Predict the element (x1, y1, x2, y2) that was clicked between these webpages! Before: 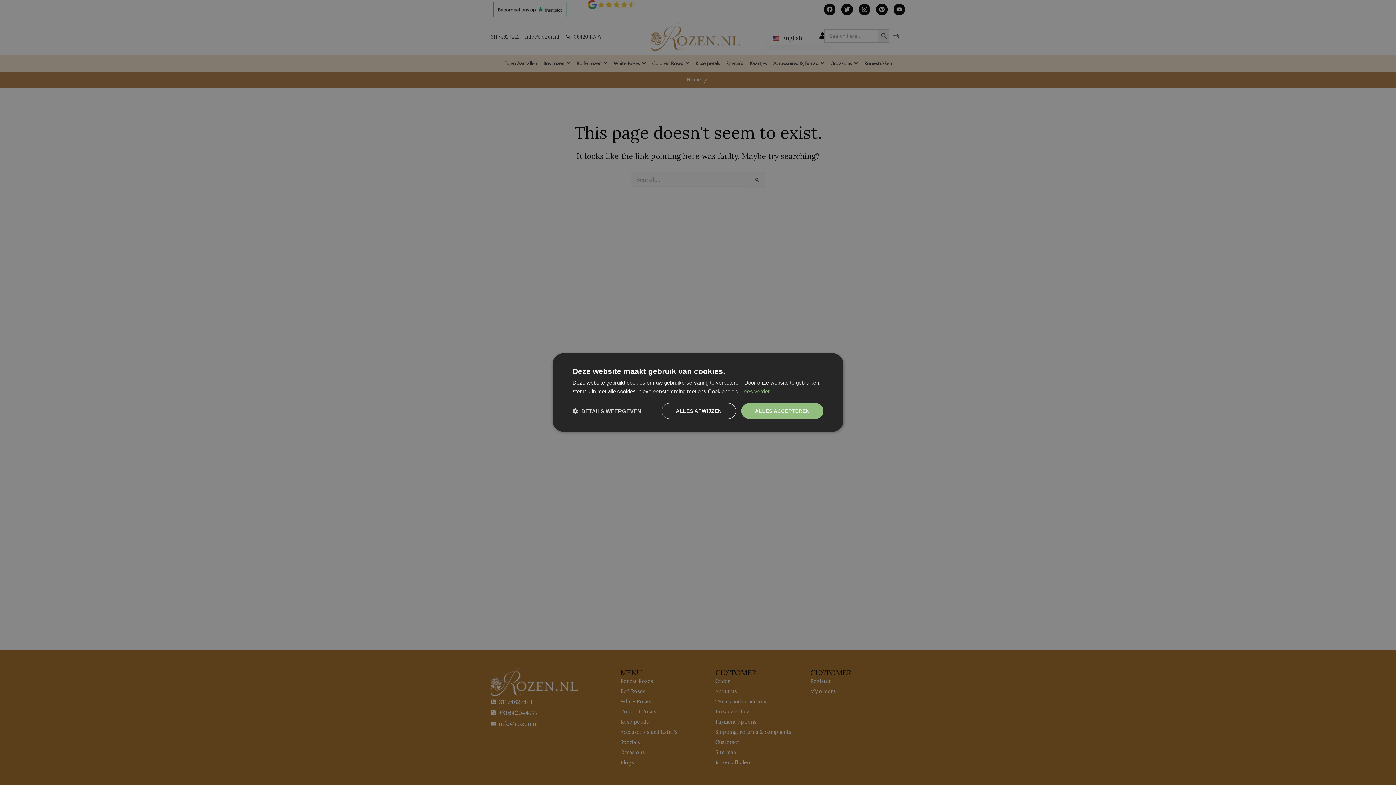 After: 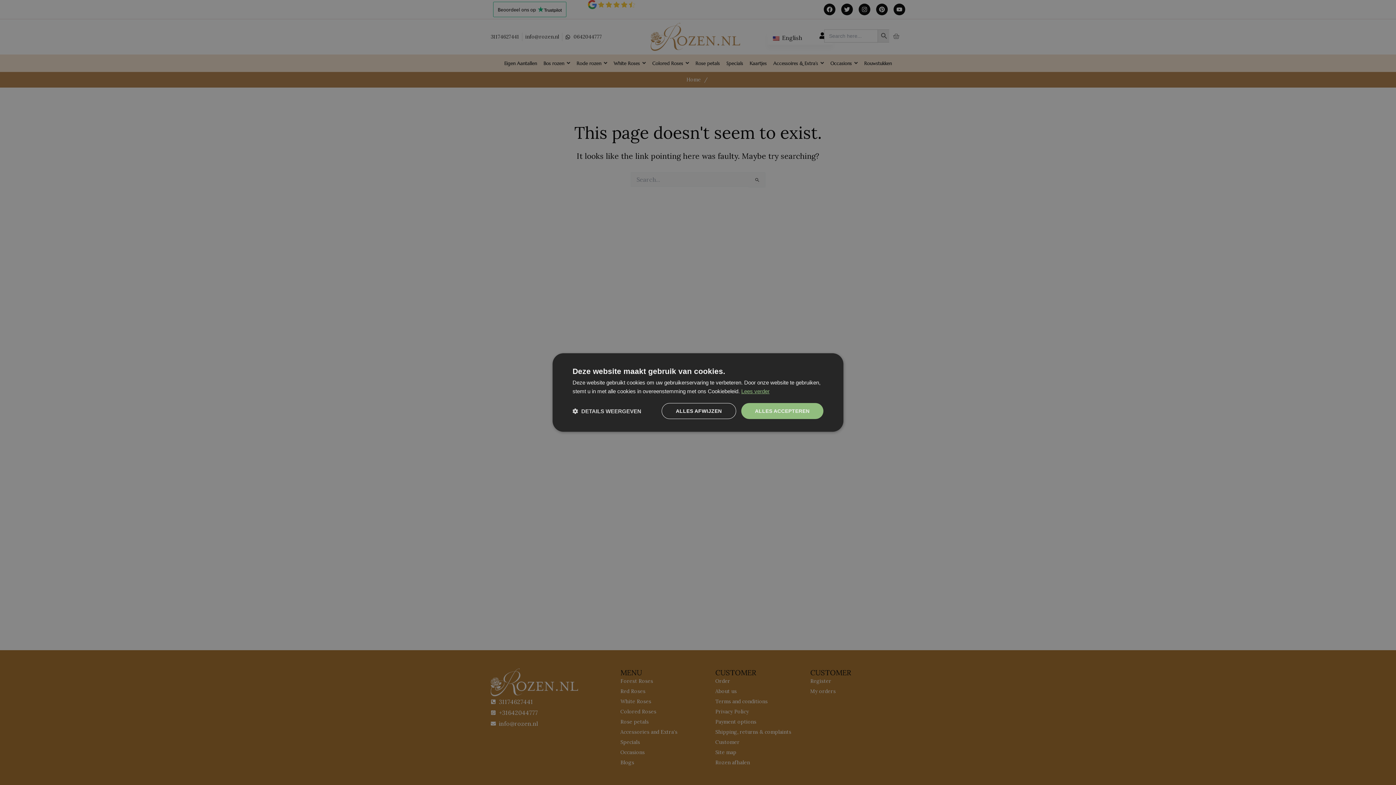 Action: bbox: (741, 388, 769, 394) label: Lees verder, opens a new window